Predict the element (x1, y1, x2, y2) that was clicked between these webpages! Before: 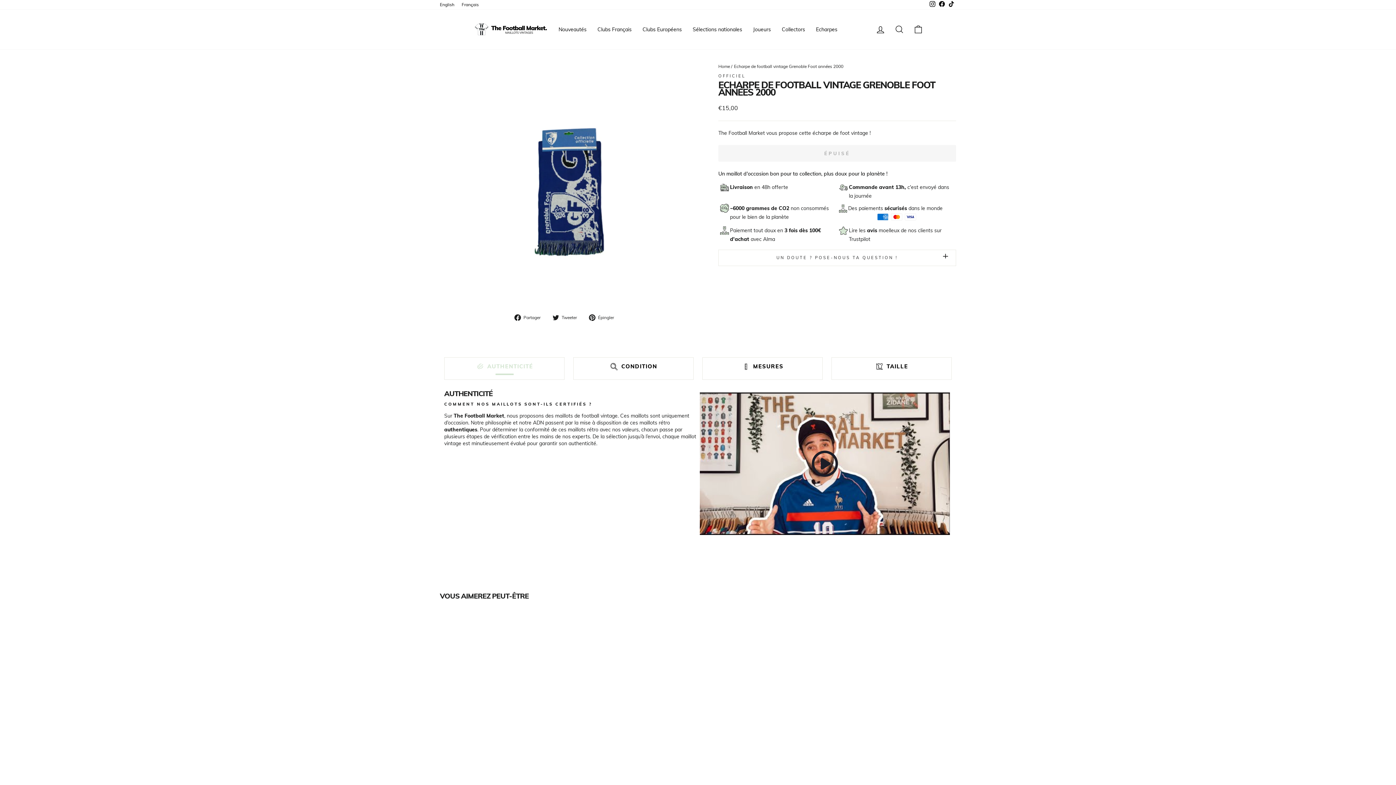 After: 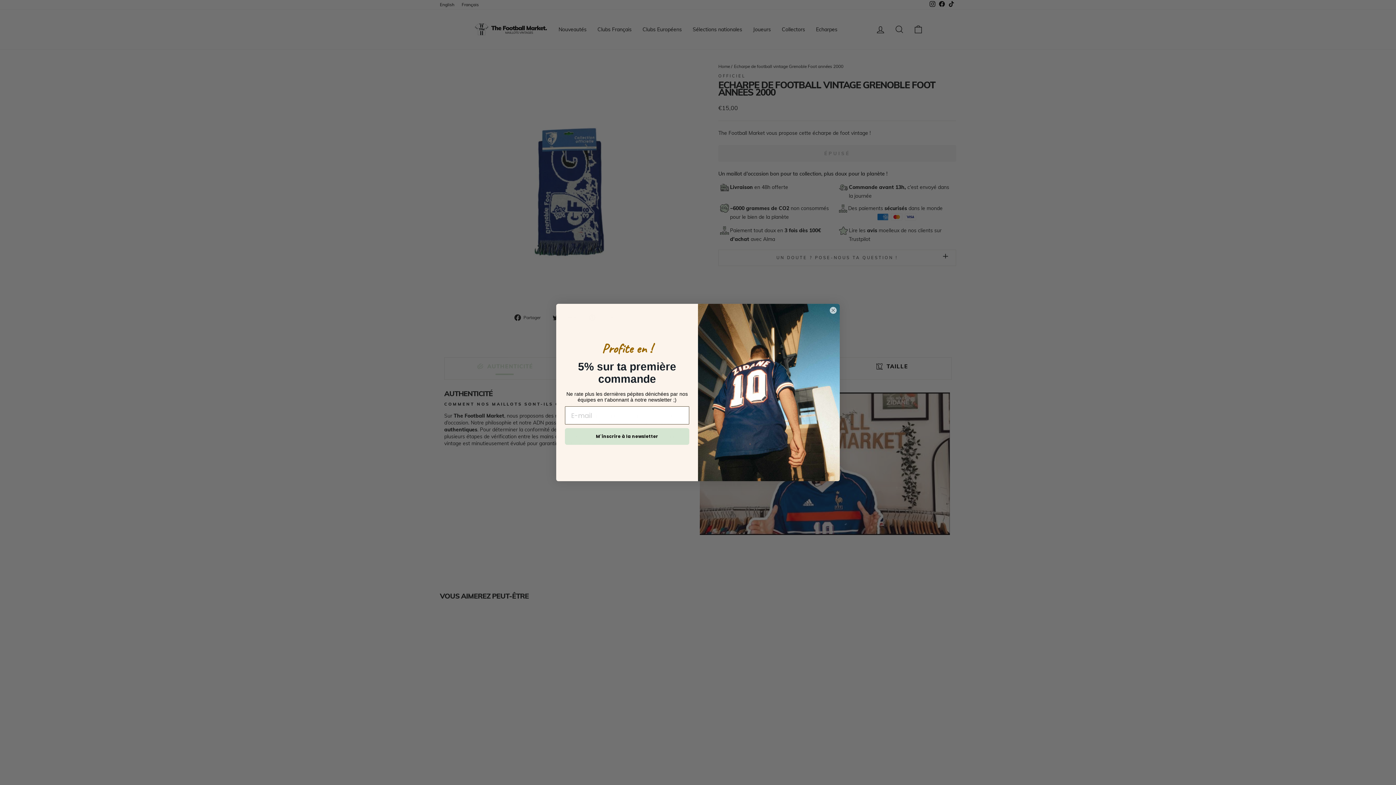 Action: label: Sélections nationales bbox: (687, 23, 747, 35)